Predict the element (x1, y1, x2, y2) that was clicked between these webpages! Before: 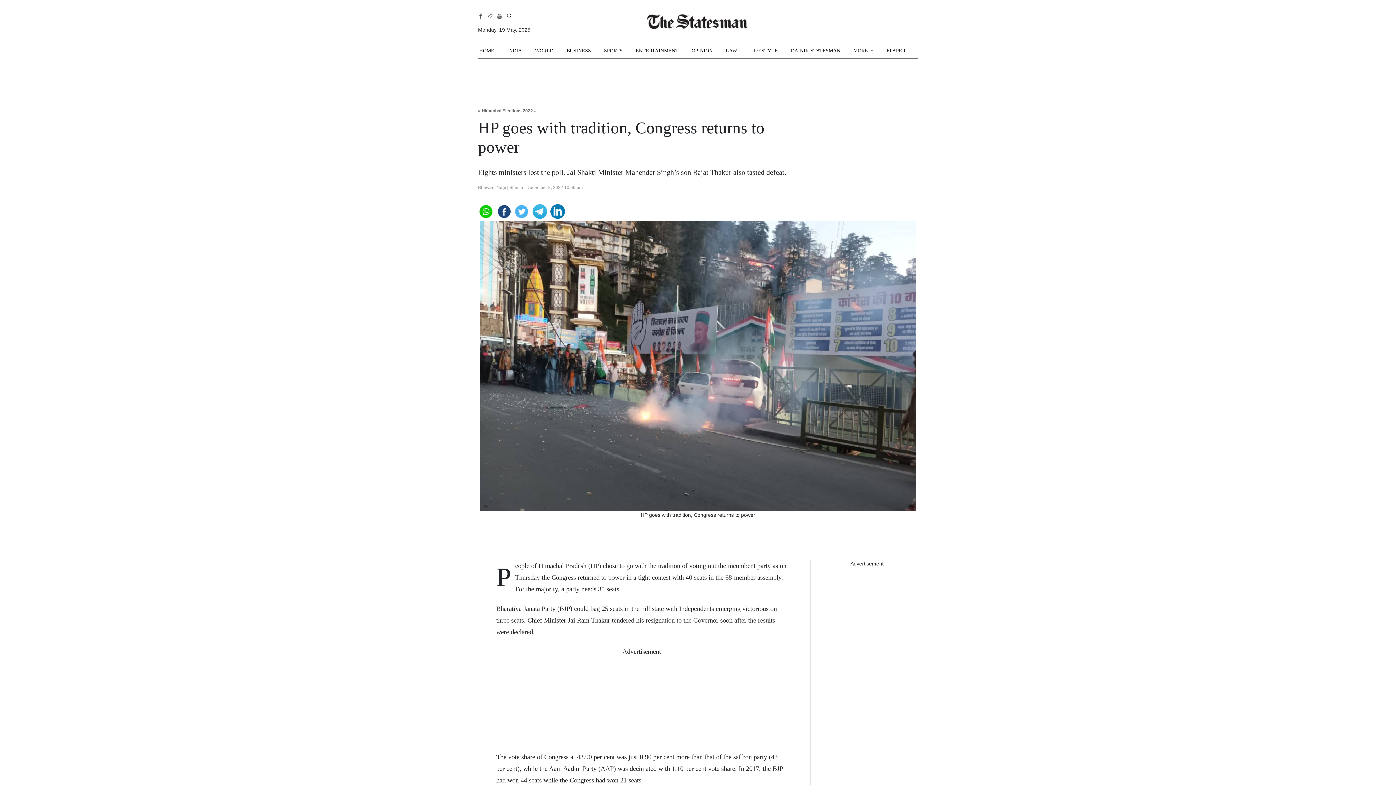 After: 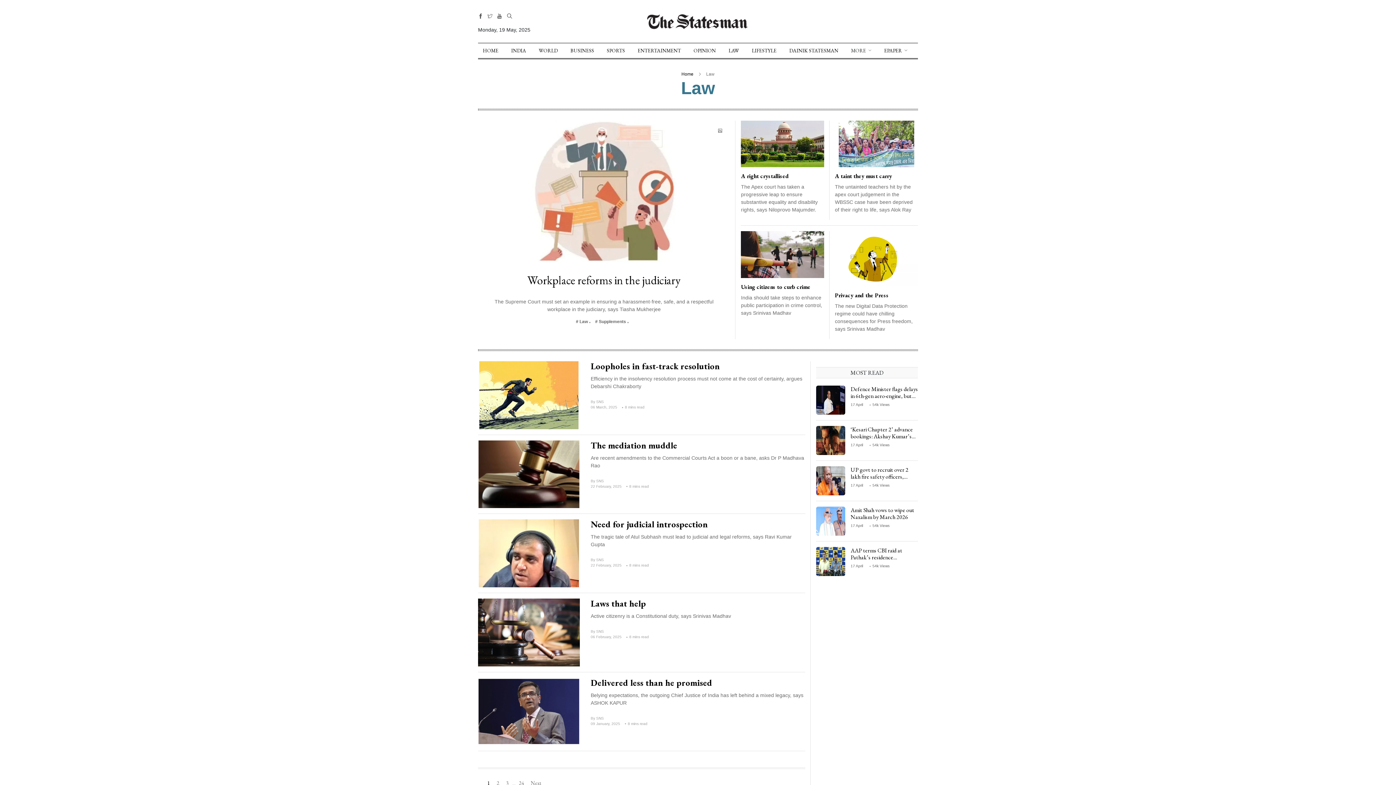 Action: label: LAW bbox: (726, 43, 737, 58)